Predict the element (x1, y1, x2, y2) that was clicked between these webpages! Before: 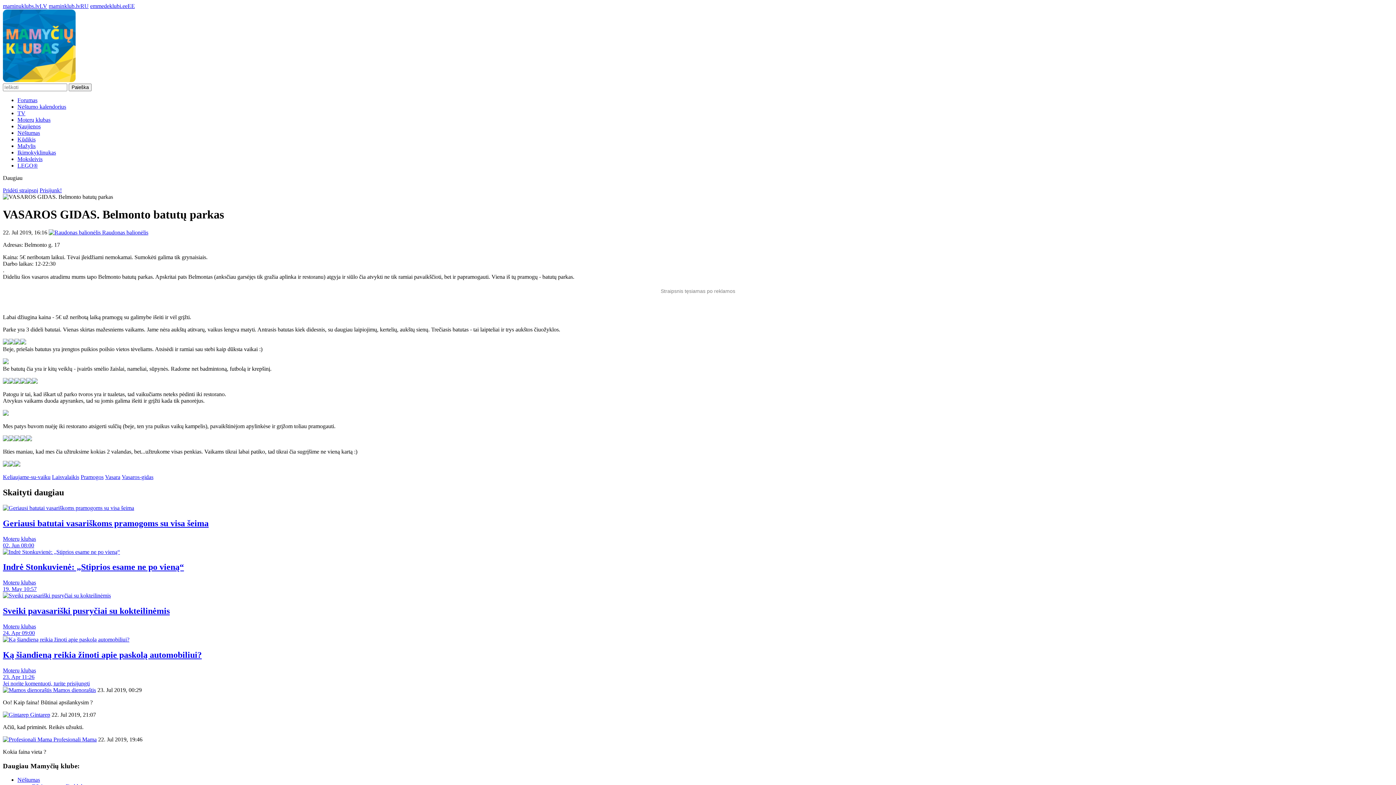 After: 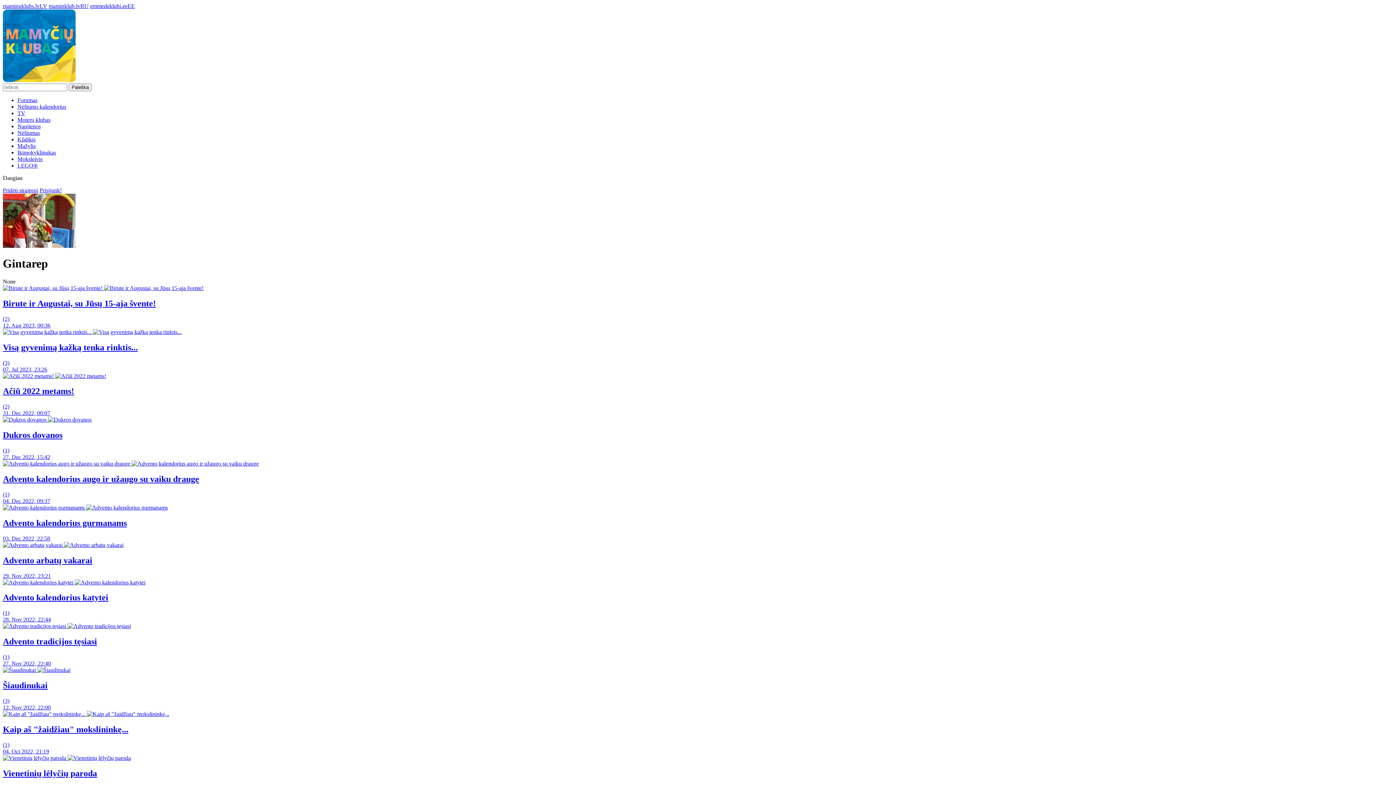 Action: bbox: (2, 711, 50, 718) label:  Gintarep